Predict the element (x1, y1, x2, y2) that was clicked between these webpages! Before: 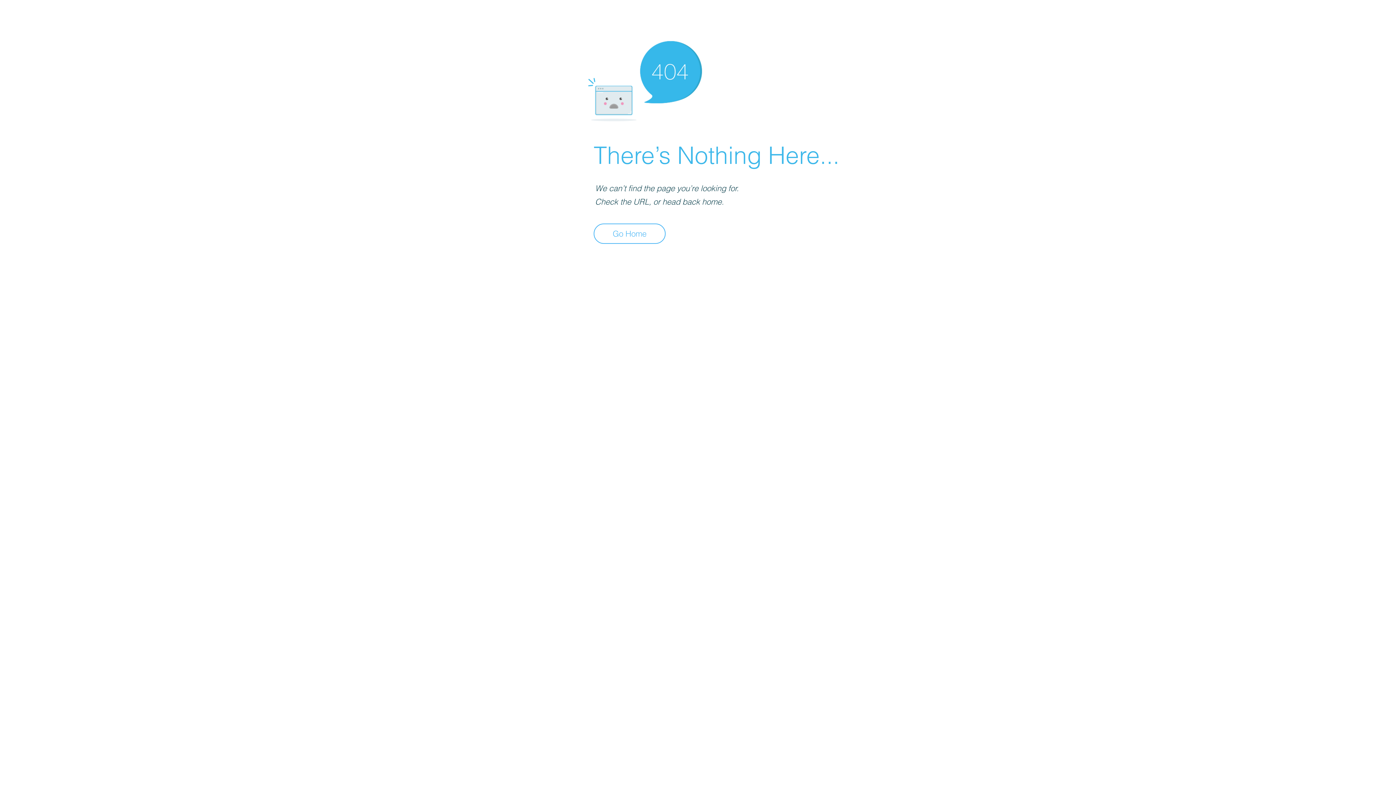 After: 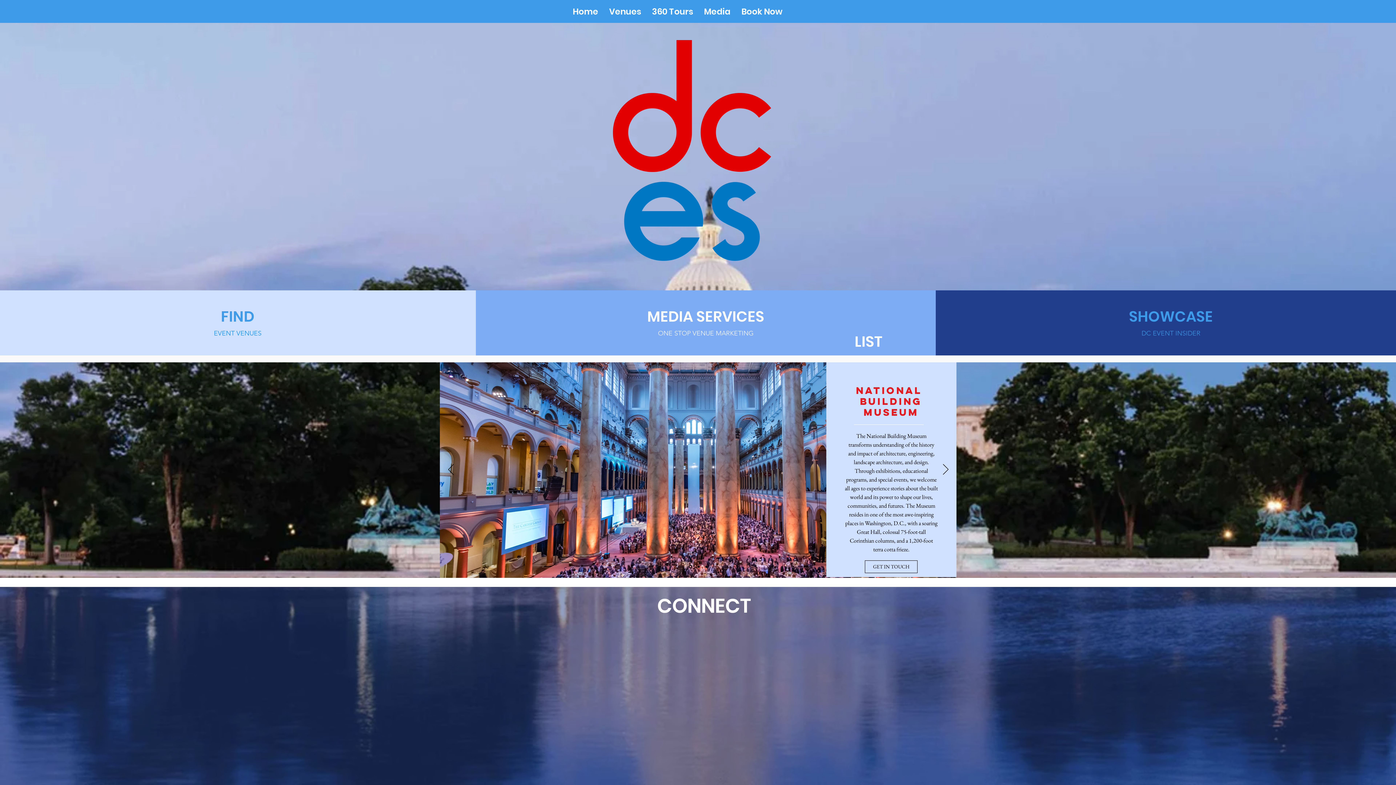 Action: label: Go Home bbox: (593, 223, 665, 244)